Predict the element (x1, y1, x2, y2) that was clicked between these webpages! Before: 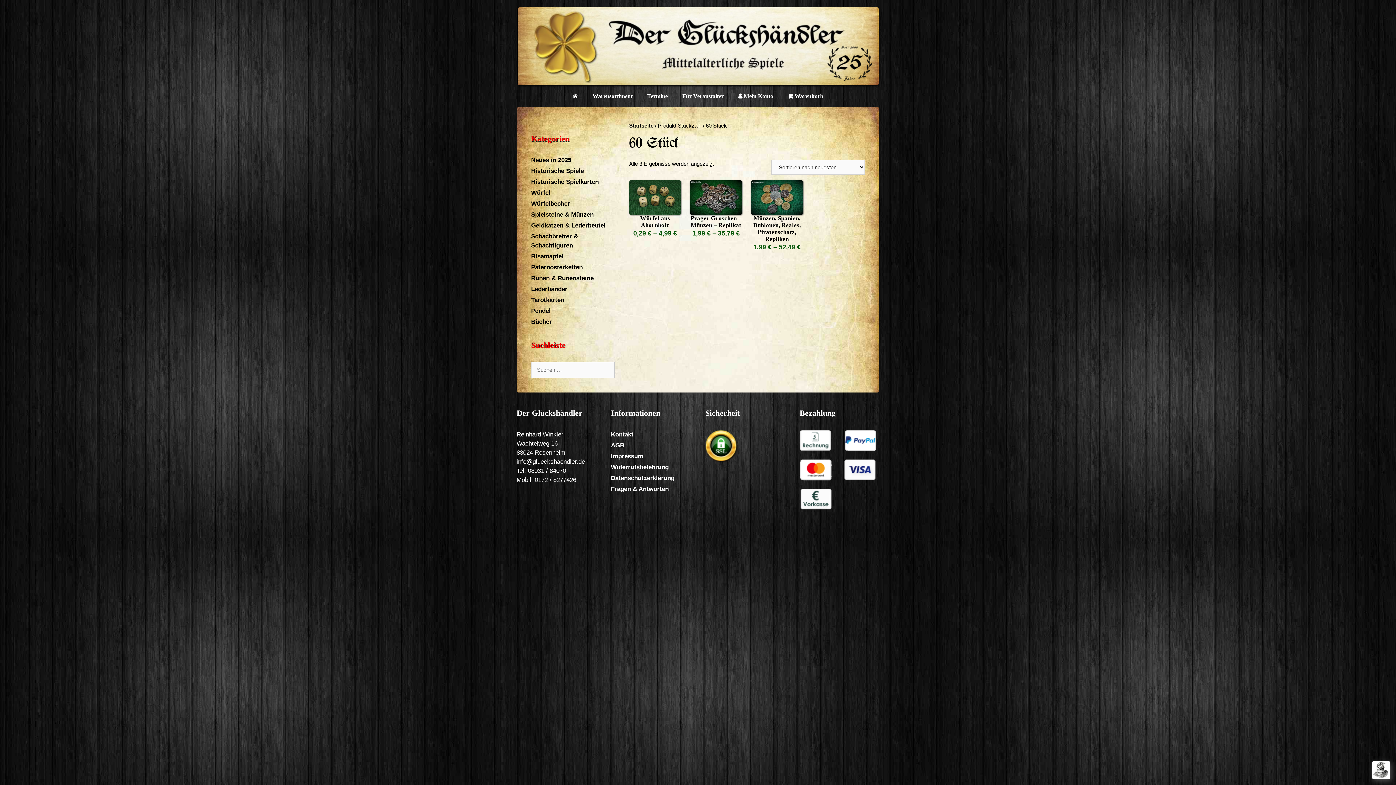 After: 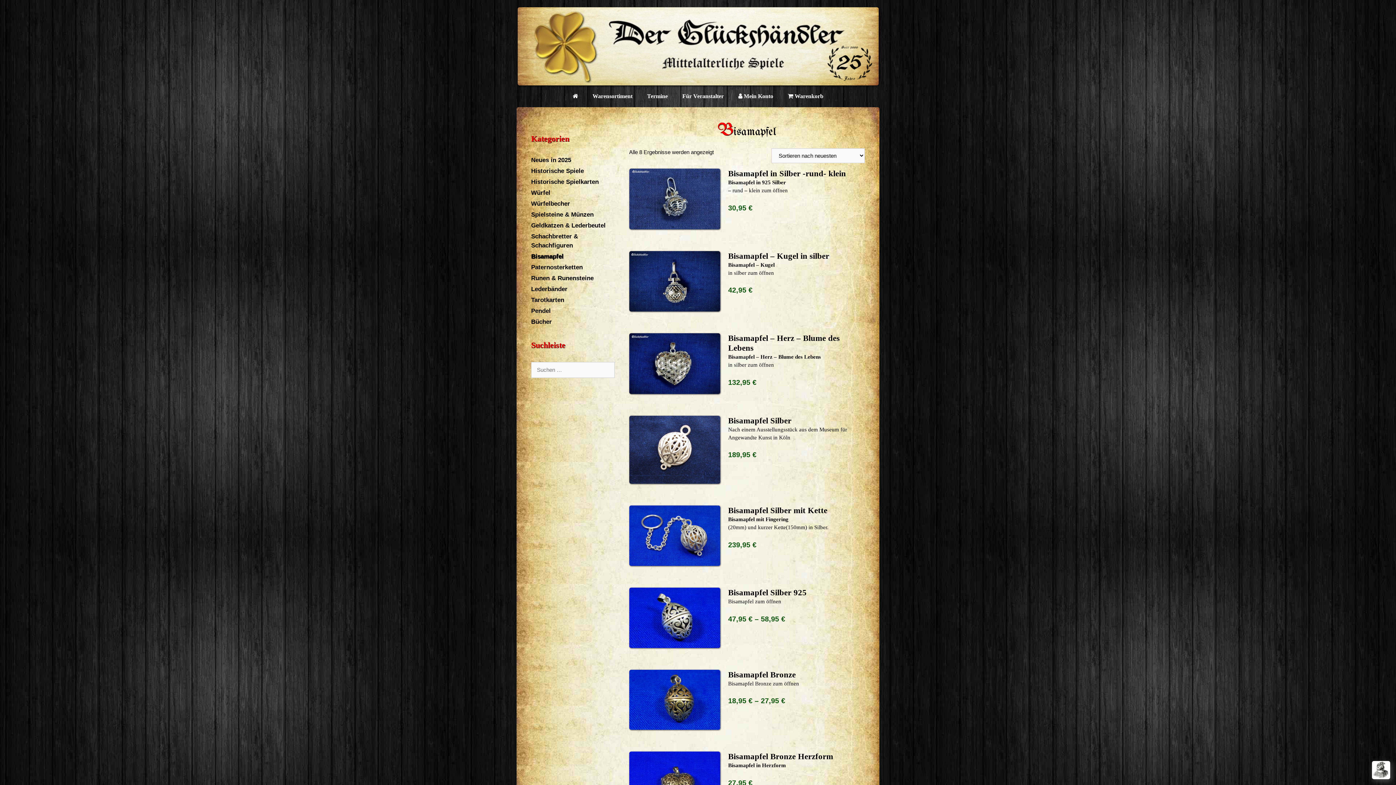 Action: bbox: (531, 253, 563, 260) label: Bisamapfel